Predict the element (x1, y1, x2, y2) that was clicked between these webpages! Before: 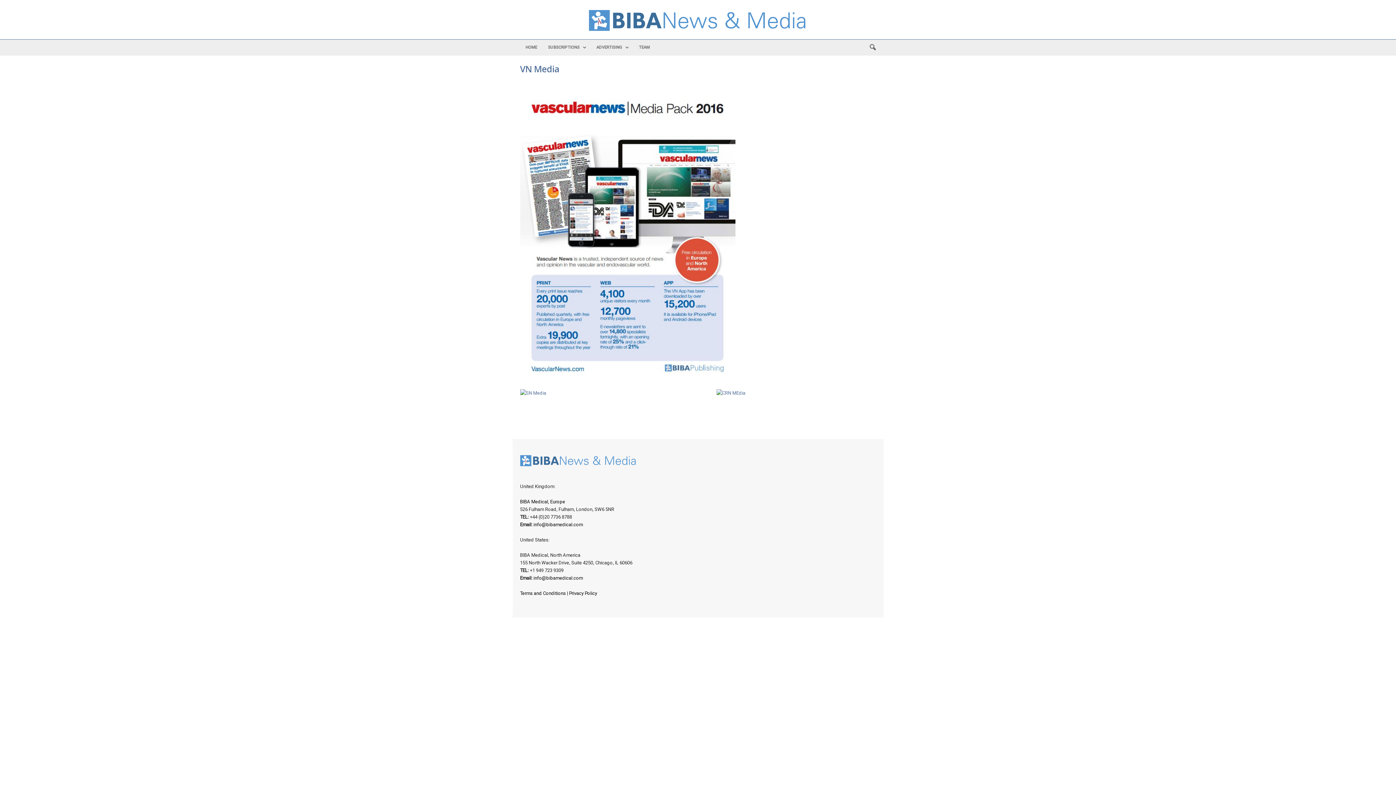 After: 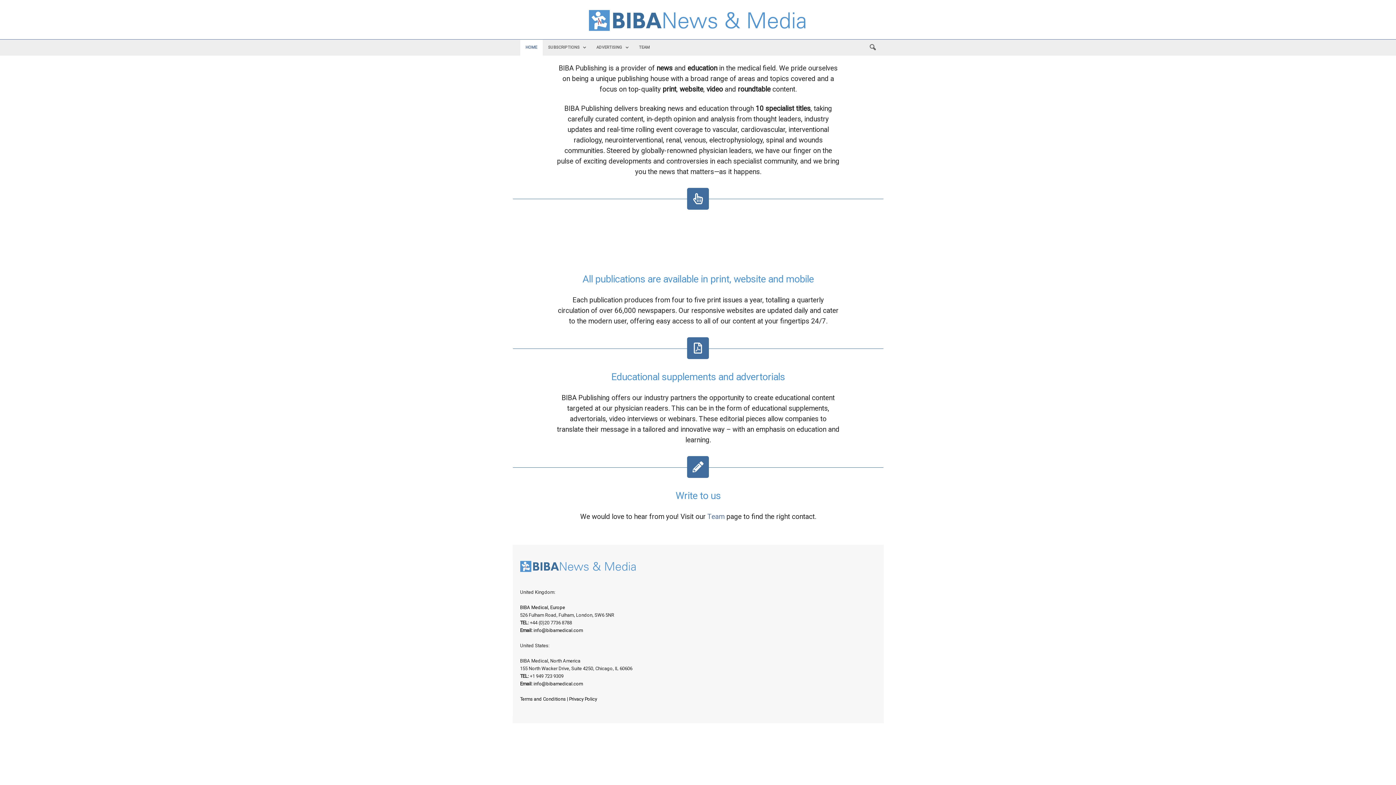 Action: label: BIBA News & Media bbox: (0, 3, 1396, 39)